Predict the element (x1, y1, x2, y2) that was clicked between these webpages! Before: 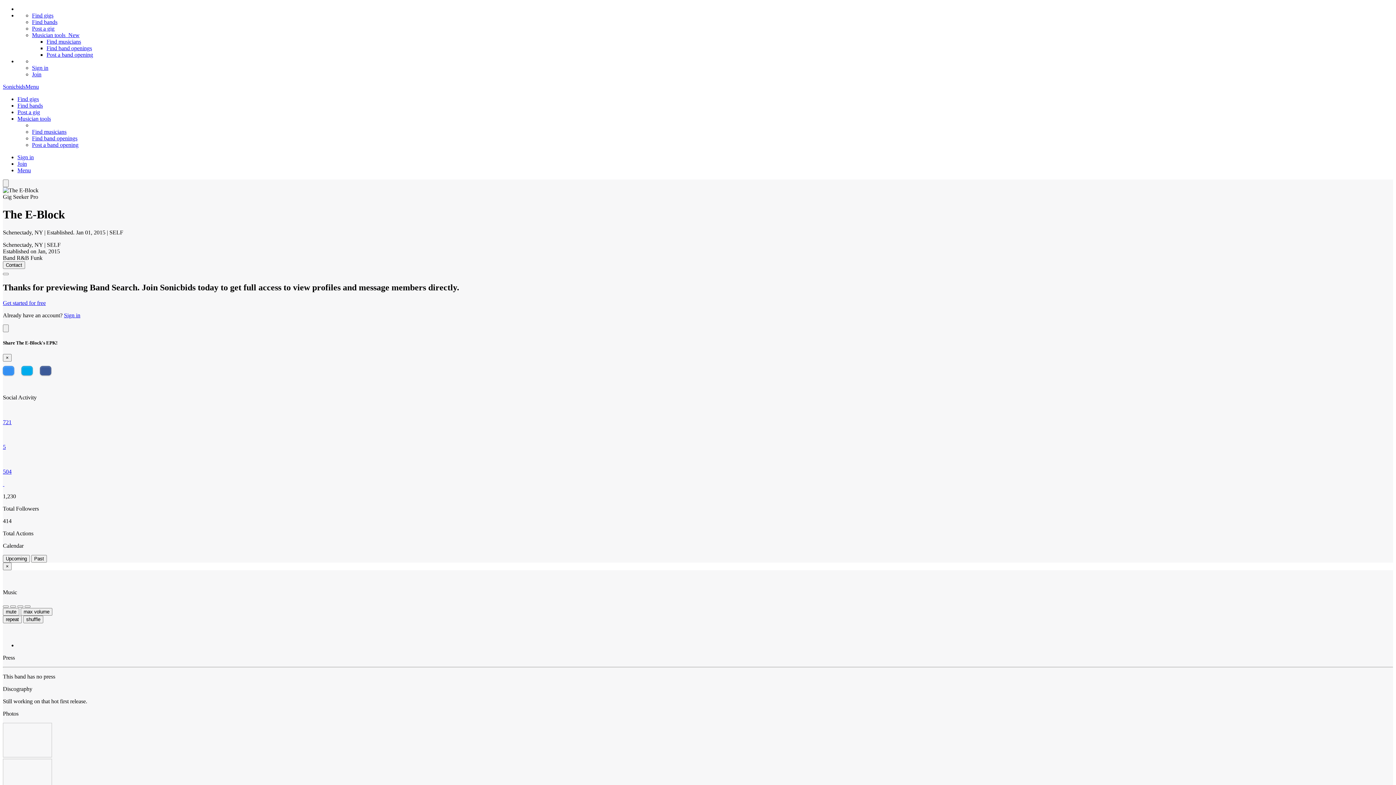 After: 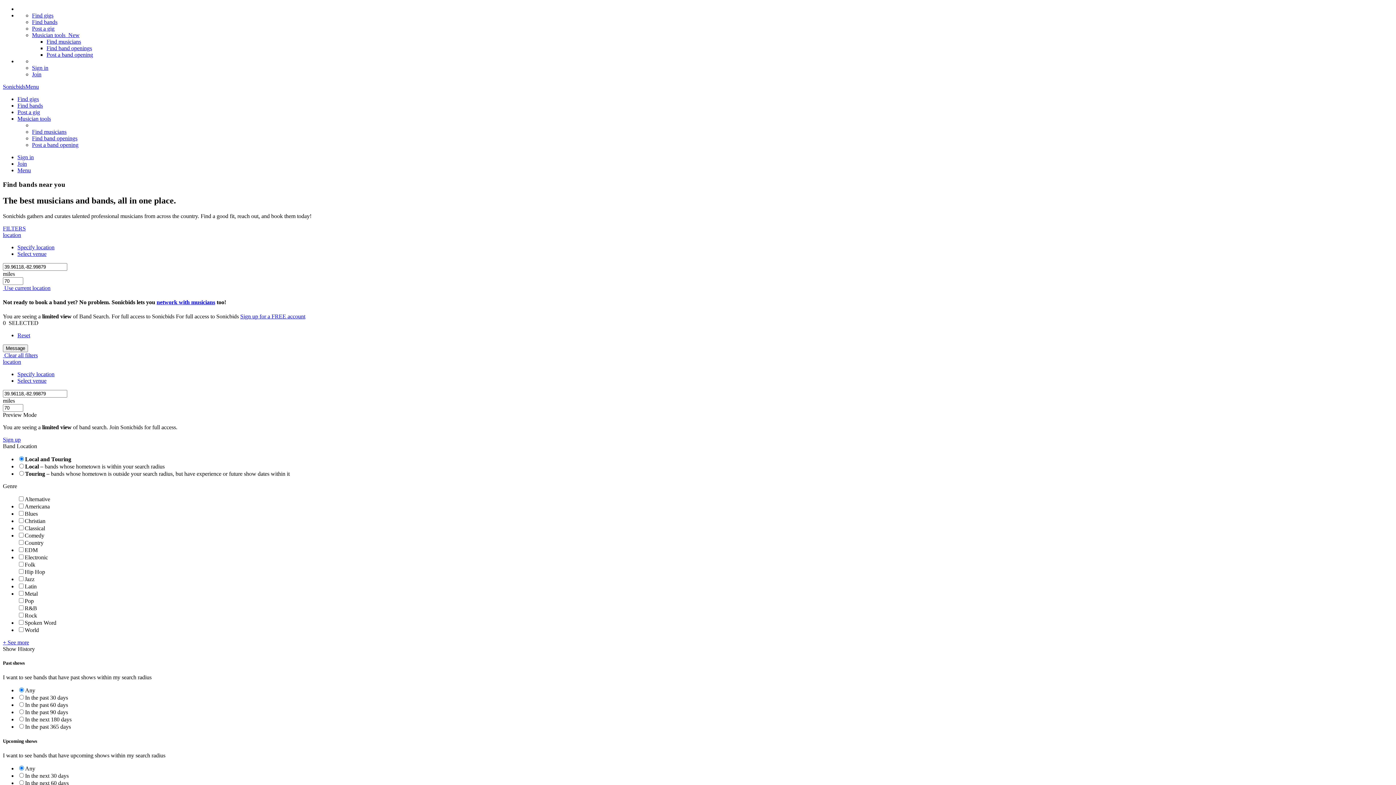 Action: label: Find bands bbox: (17, 102, 42, 108)